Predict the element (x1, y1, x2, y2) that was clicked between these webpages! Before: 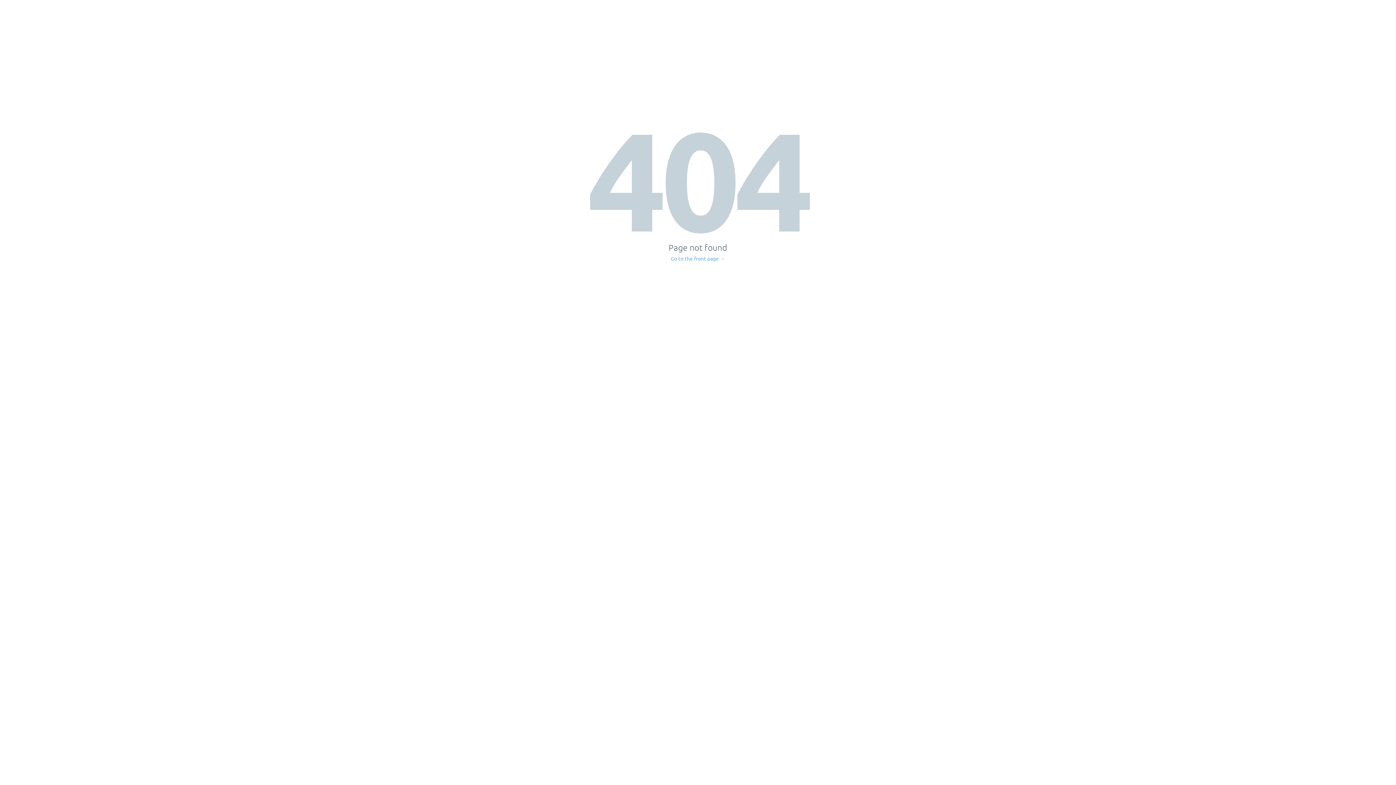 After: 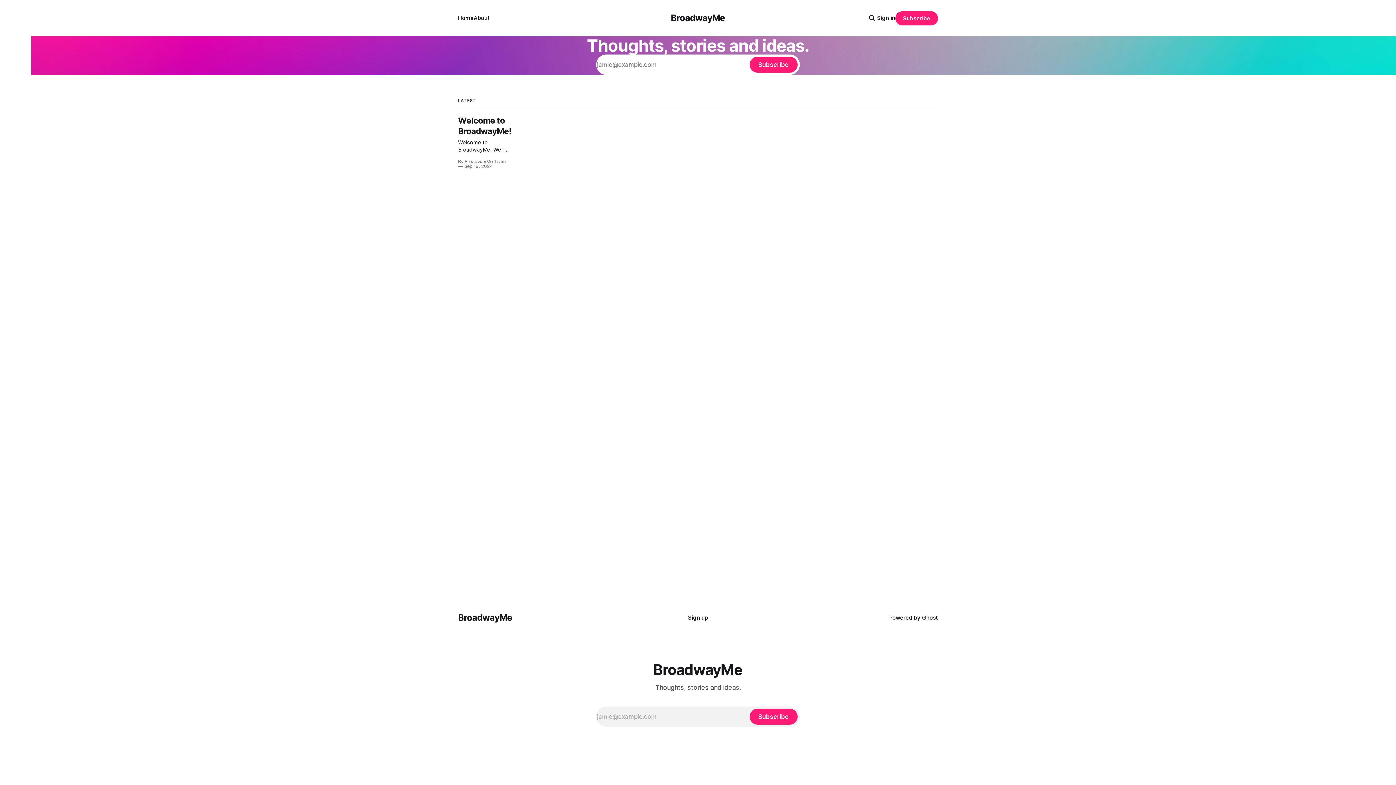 Action: bbox: (671, 256, 725, 261) label: Go to the front page →